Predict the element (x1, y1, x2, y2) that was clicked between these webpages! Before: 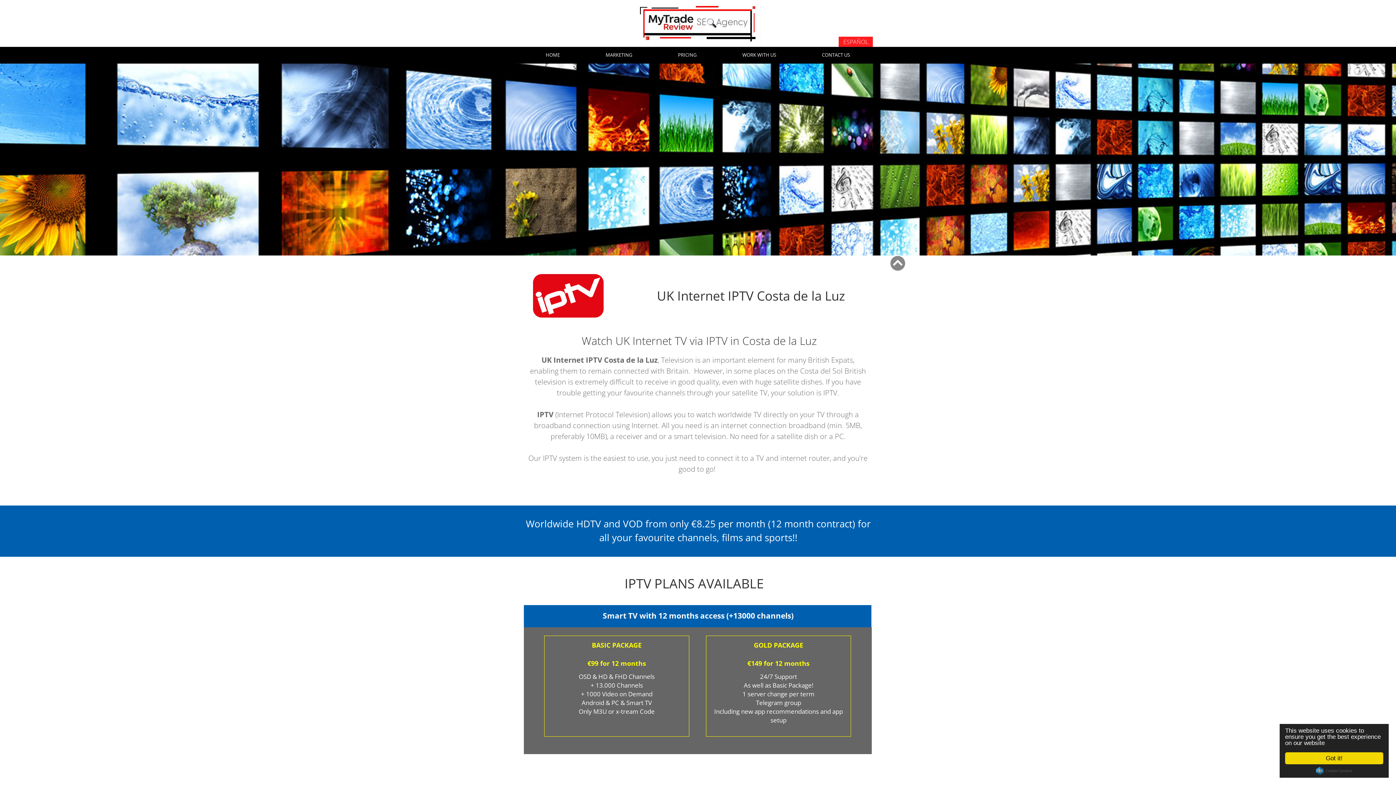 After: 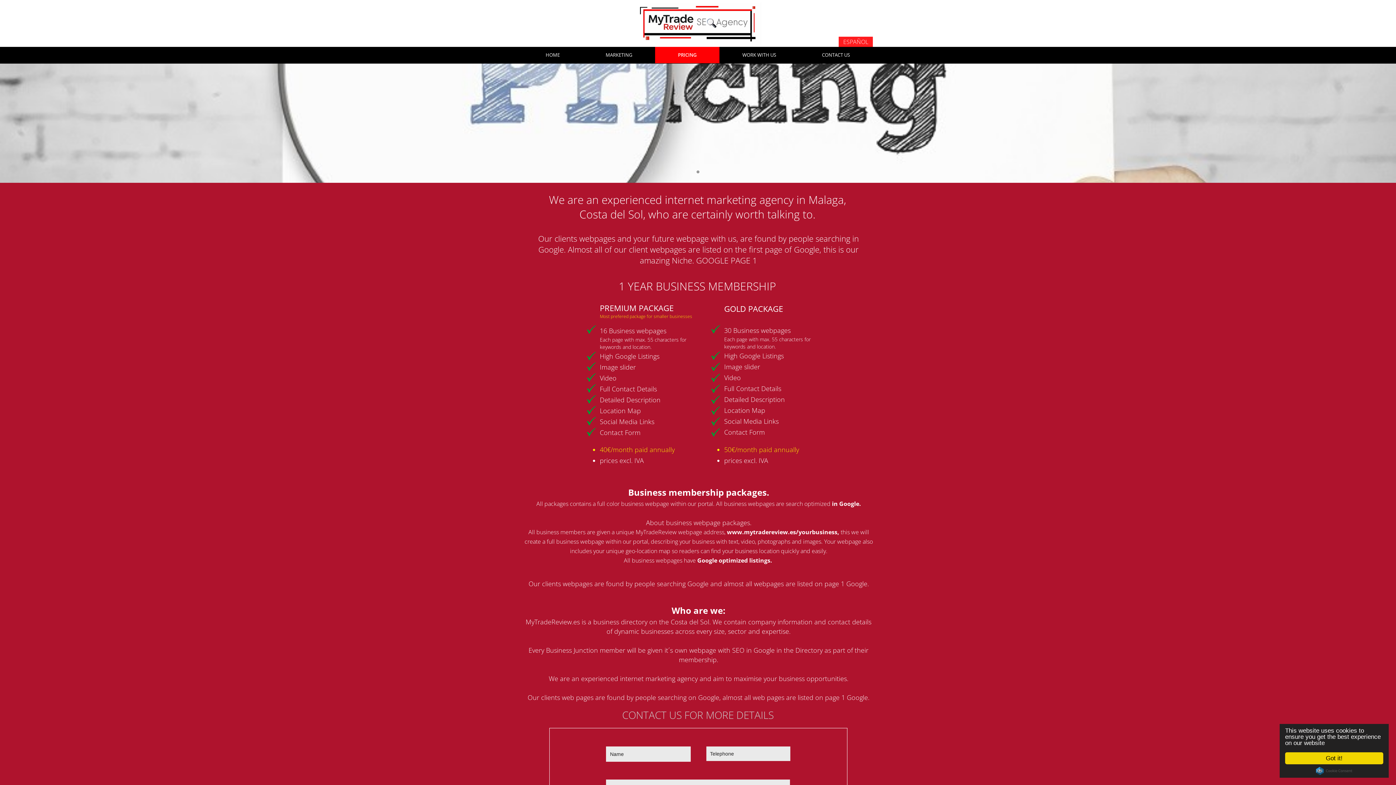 Action: bbox: (655, 46, 719, 63) label: PRICING